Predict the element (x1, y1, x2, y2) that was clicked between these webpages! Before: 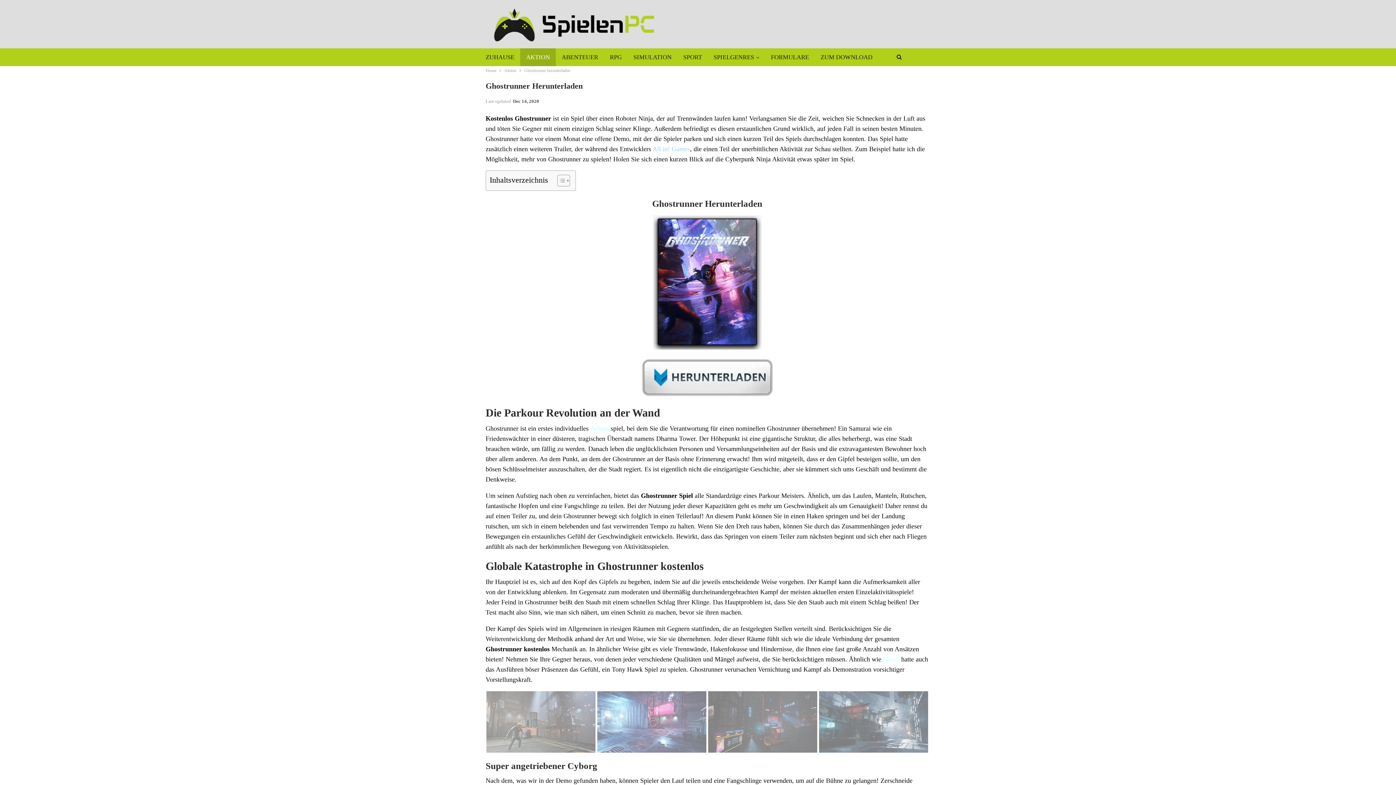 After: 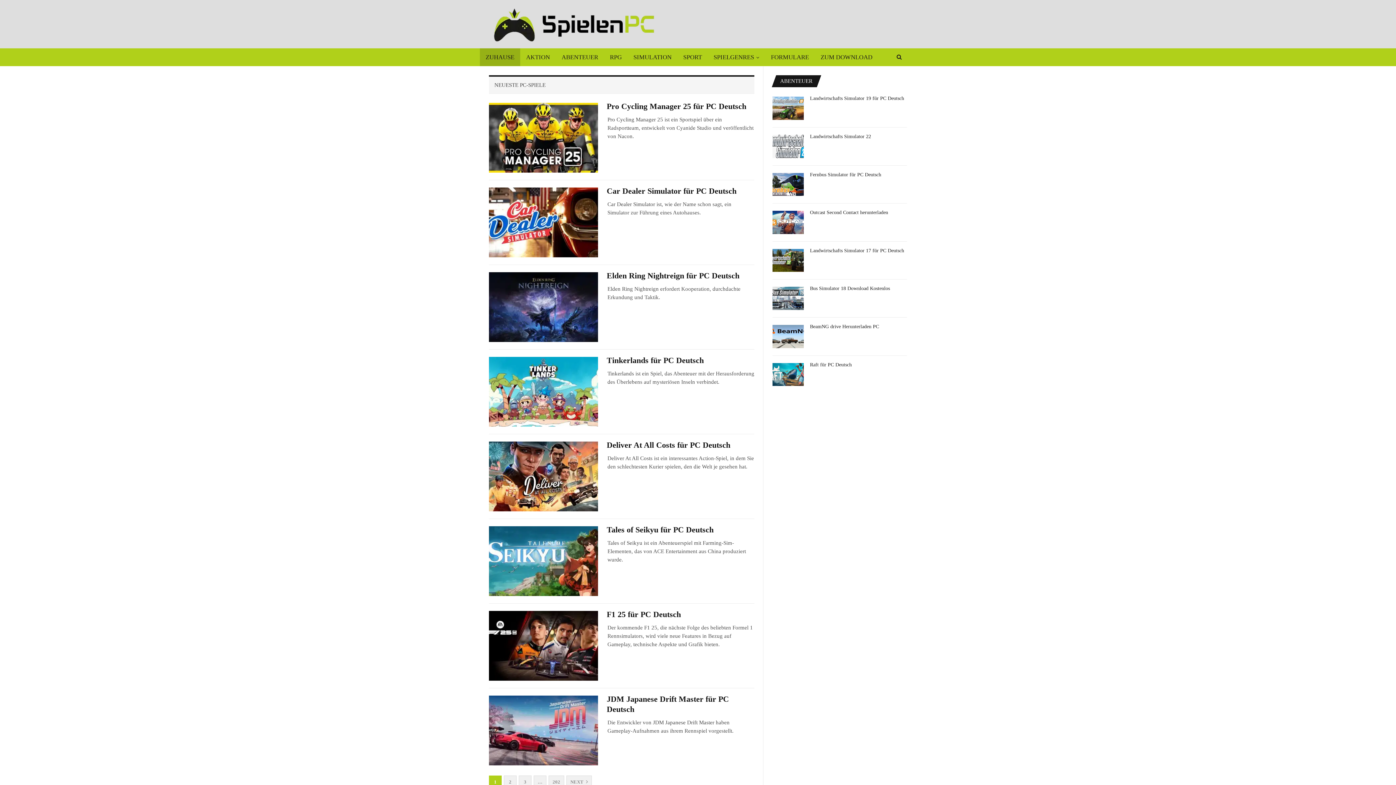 Action: label: Home bbox: (485, 66, 496, 74)